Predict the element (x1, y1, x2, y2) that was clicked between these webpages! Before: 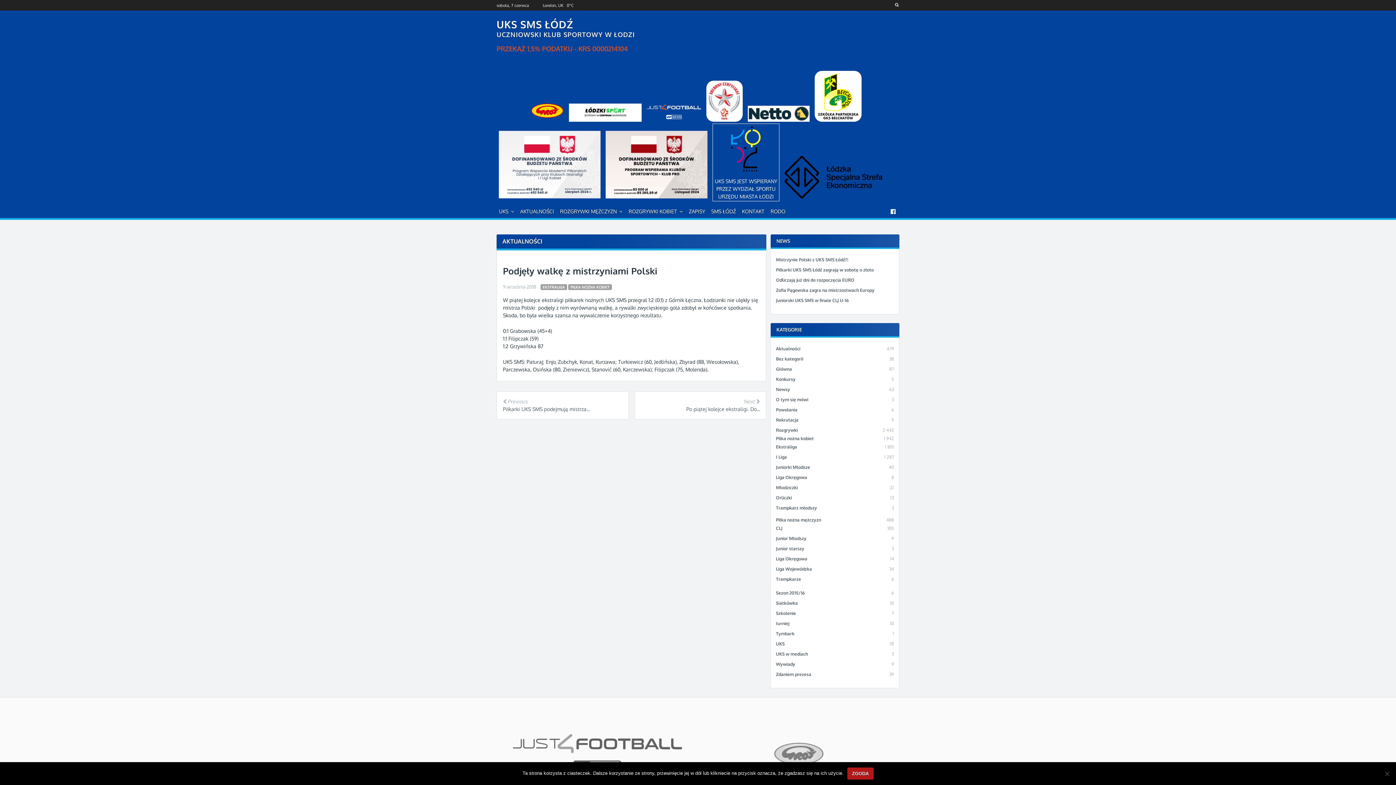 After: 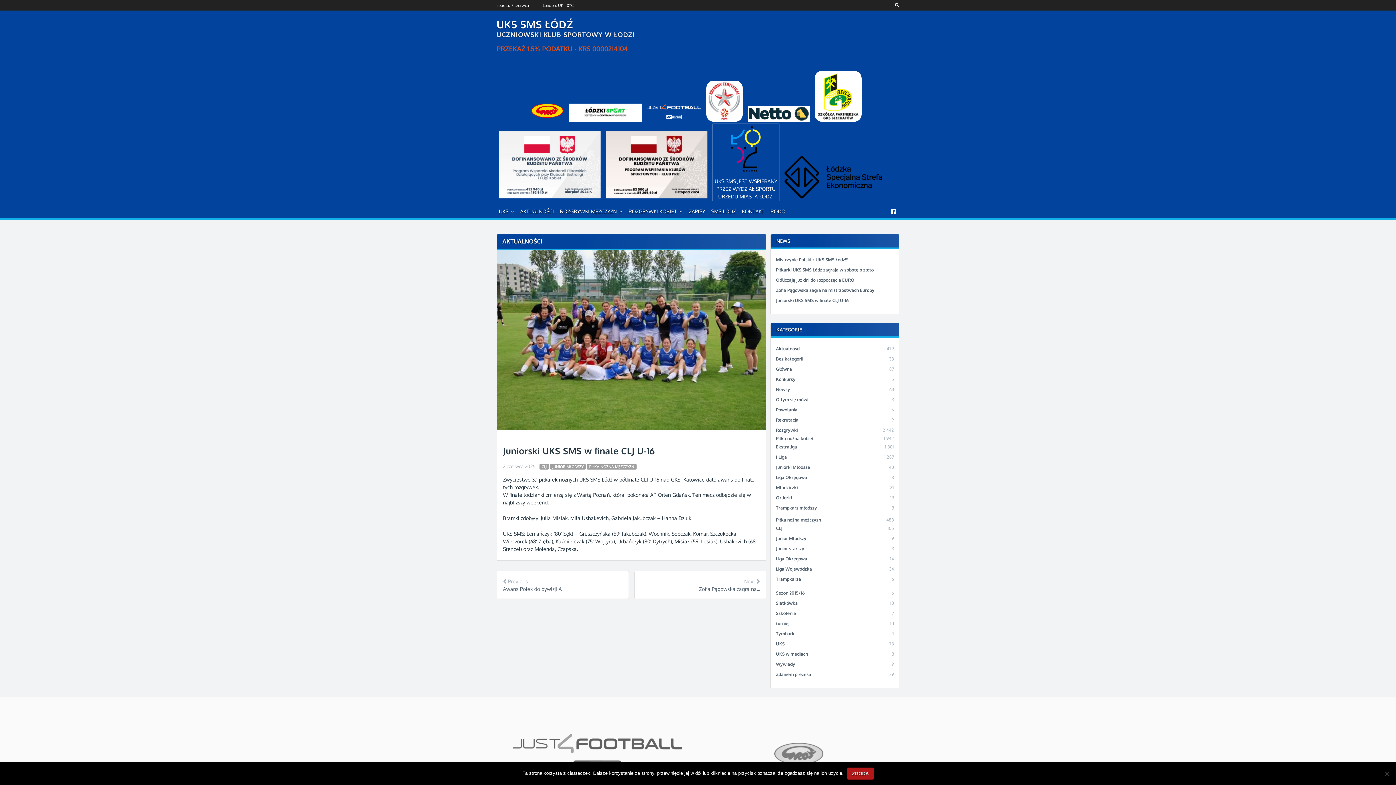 Action: bbox: (776, 297, 848, 303) label: Juniorski UKS SMS w finale CLJ U-16